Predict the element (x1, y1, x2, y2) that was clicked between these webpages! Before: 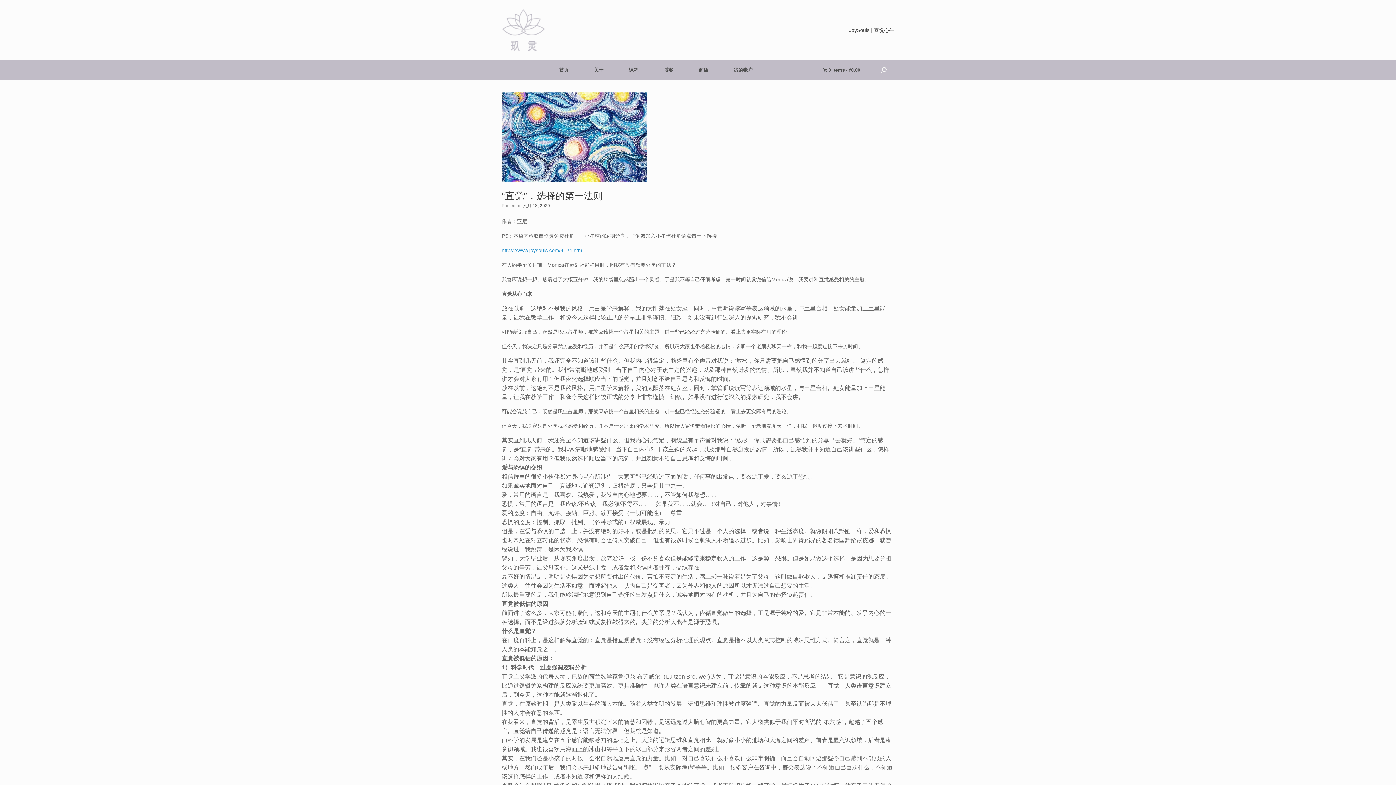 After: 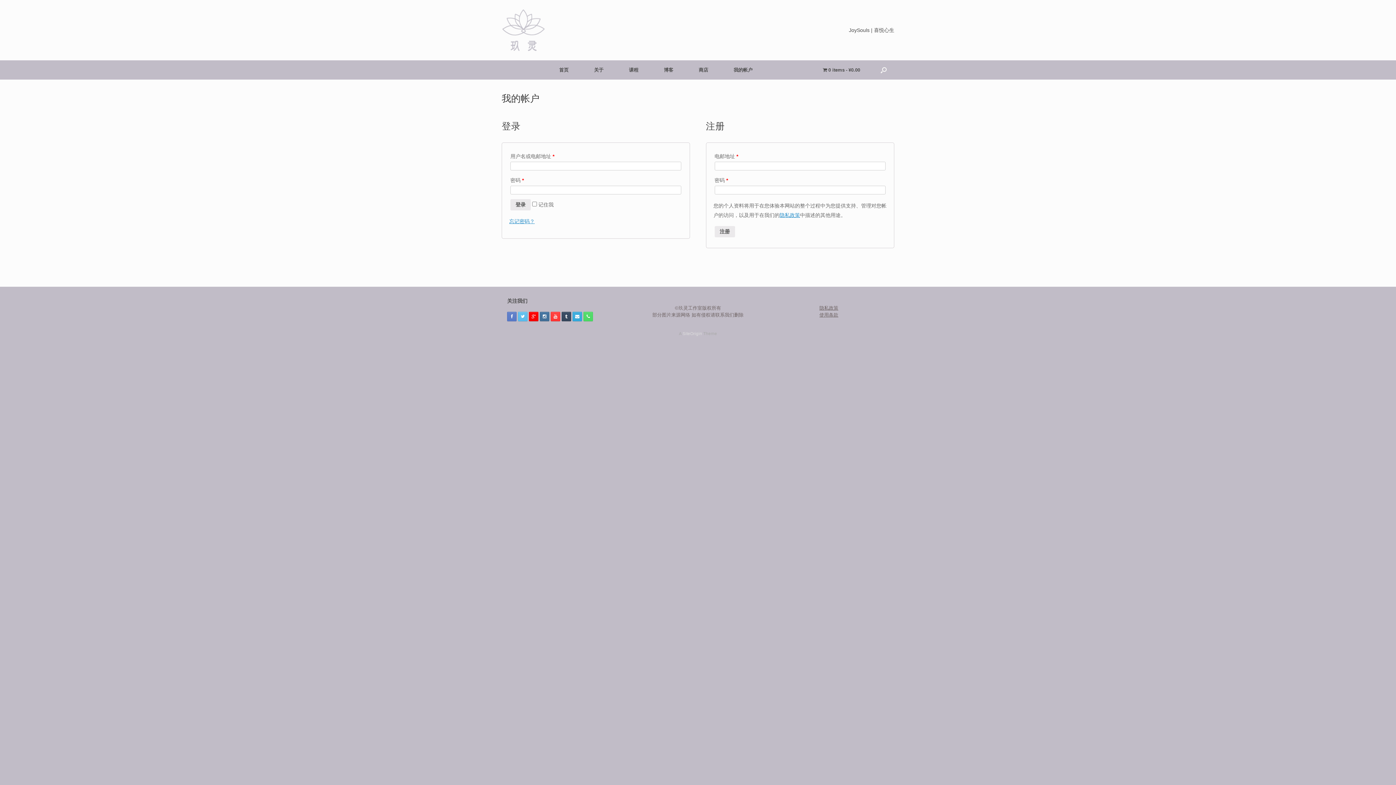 Action: label: 我的帐户 bbox: (721, 60, 765, 79)